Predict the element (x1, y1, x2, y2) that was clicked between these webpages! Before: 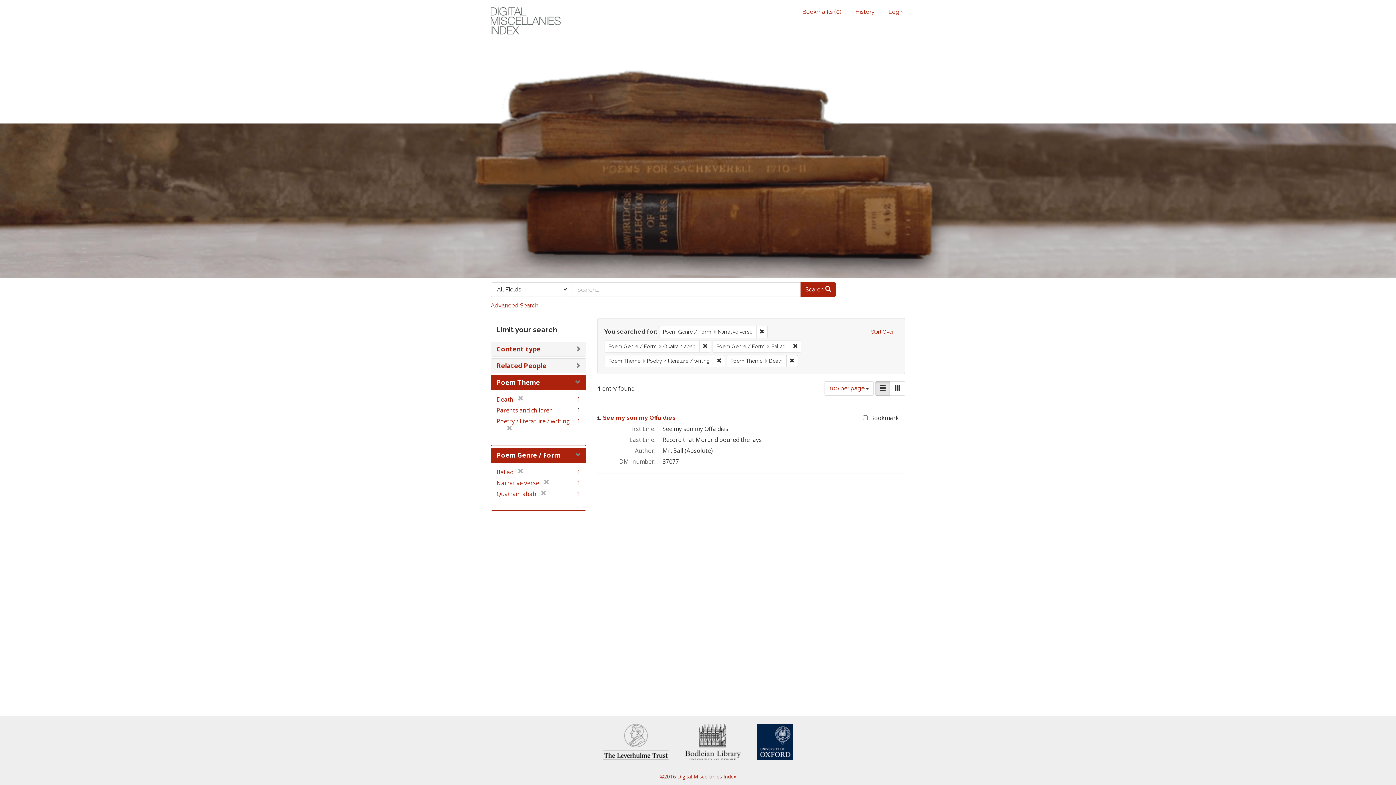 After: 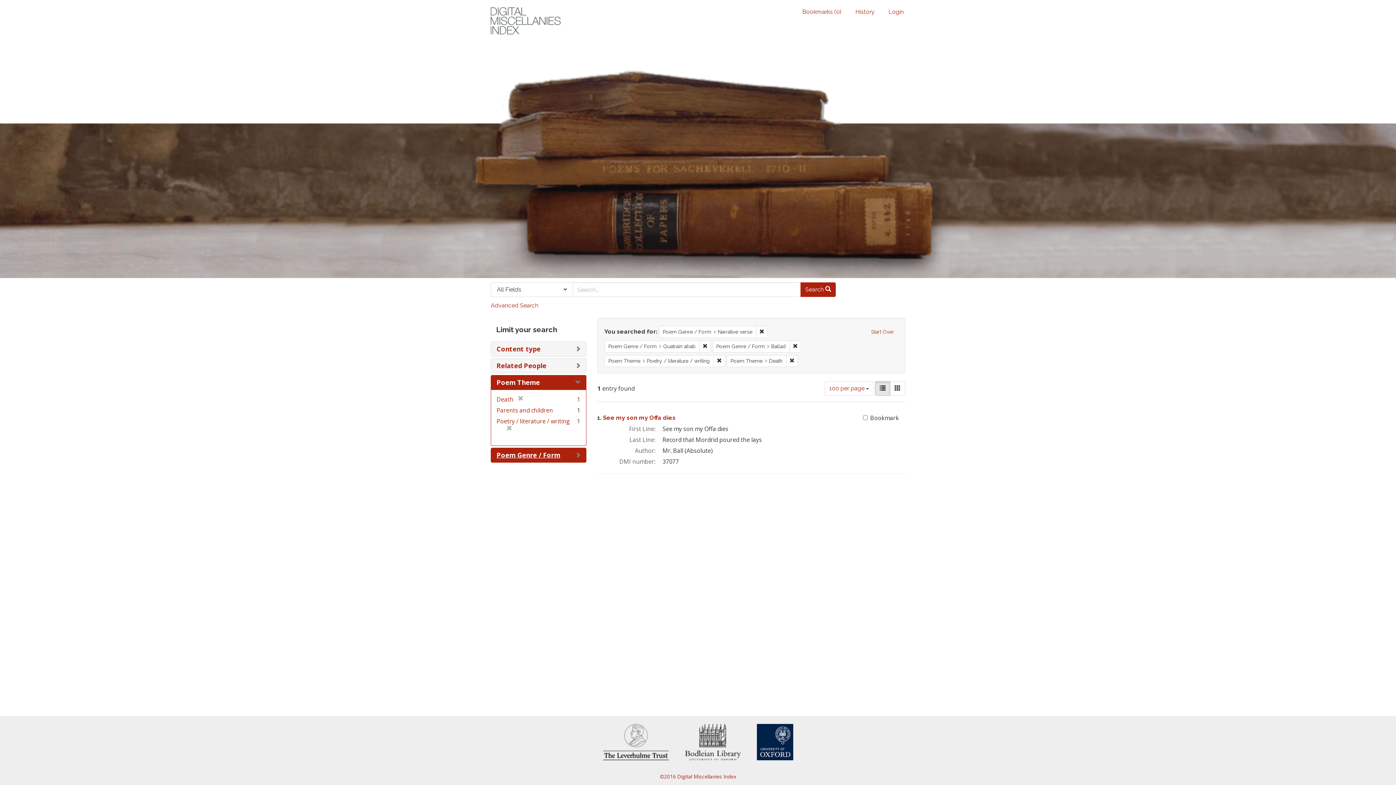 Action: label: Poem Genre / Form bbox: (496, 450, 560, 459)